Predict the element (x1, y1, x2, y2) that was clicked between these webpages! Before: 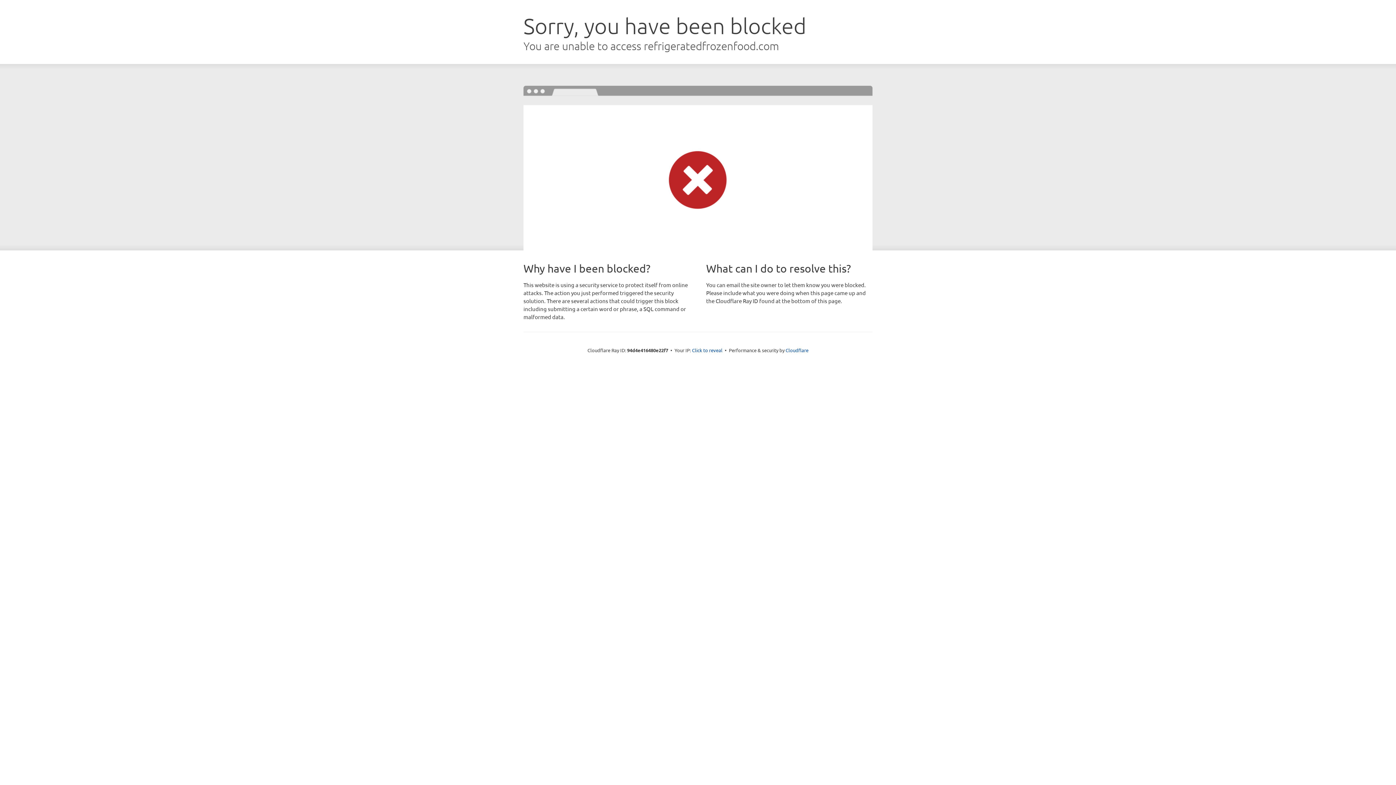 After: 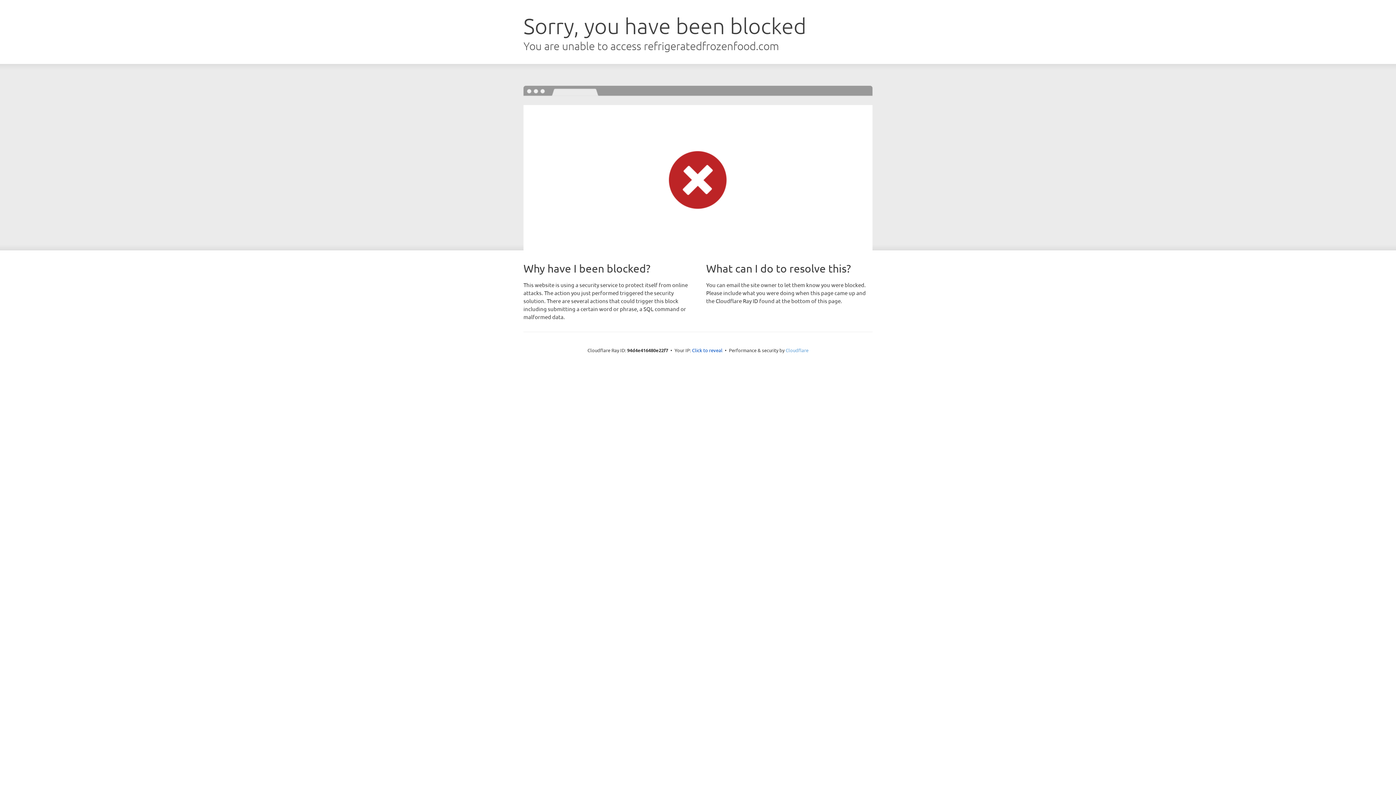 Action: label: Cloudflare bbox: (785, 347, 808, 353)